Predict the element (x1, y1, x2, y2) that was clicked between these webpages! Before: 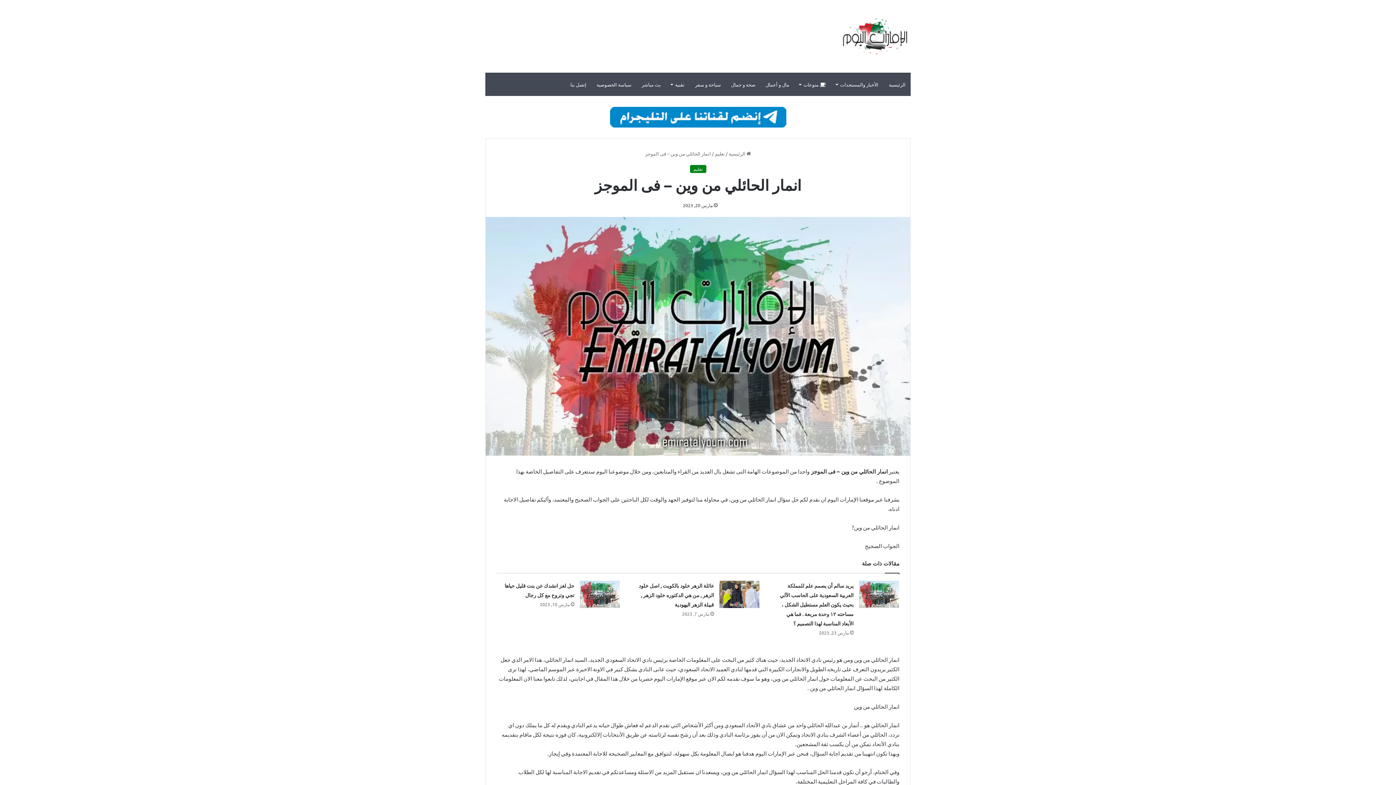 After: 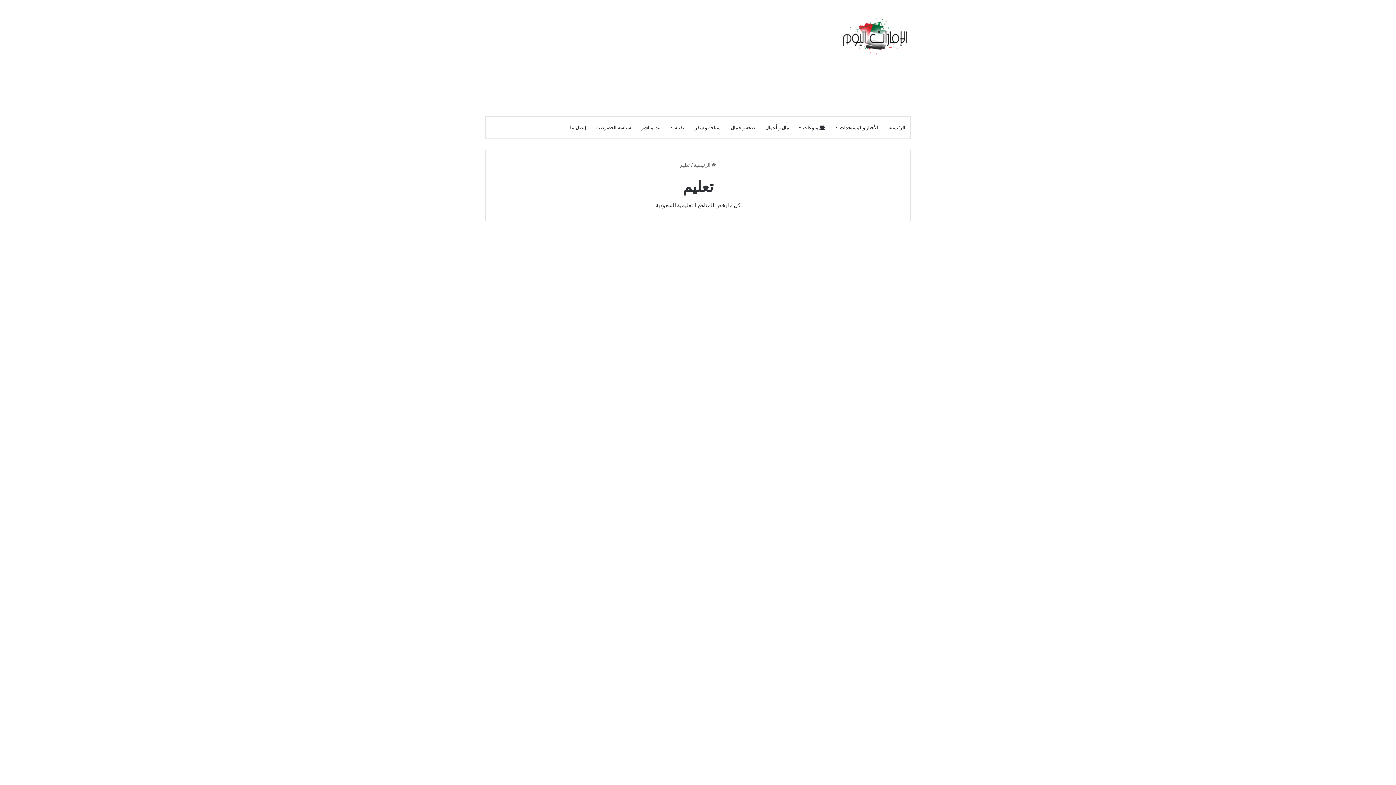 Action: bbox: (715, 150, 724, 156) label: تعليم